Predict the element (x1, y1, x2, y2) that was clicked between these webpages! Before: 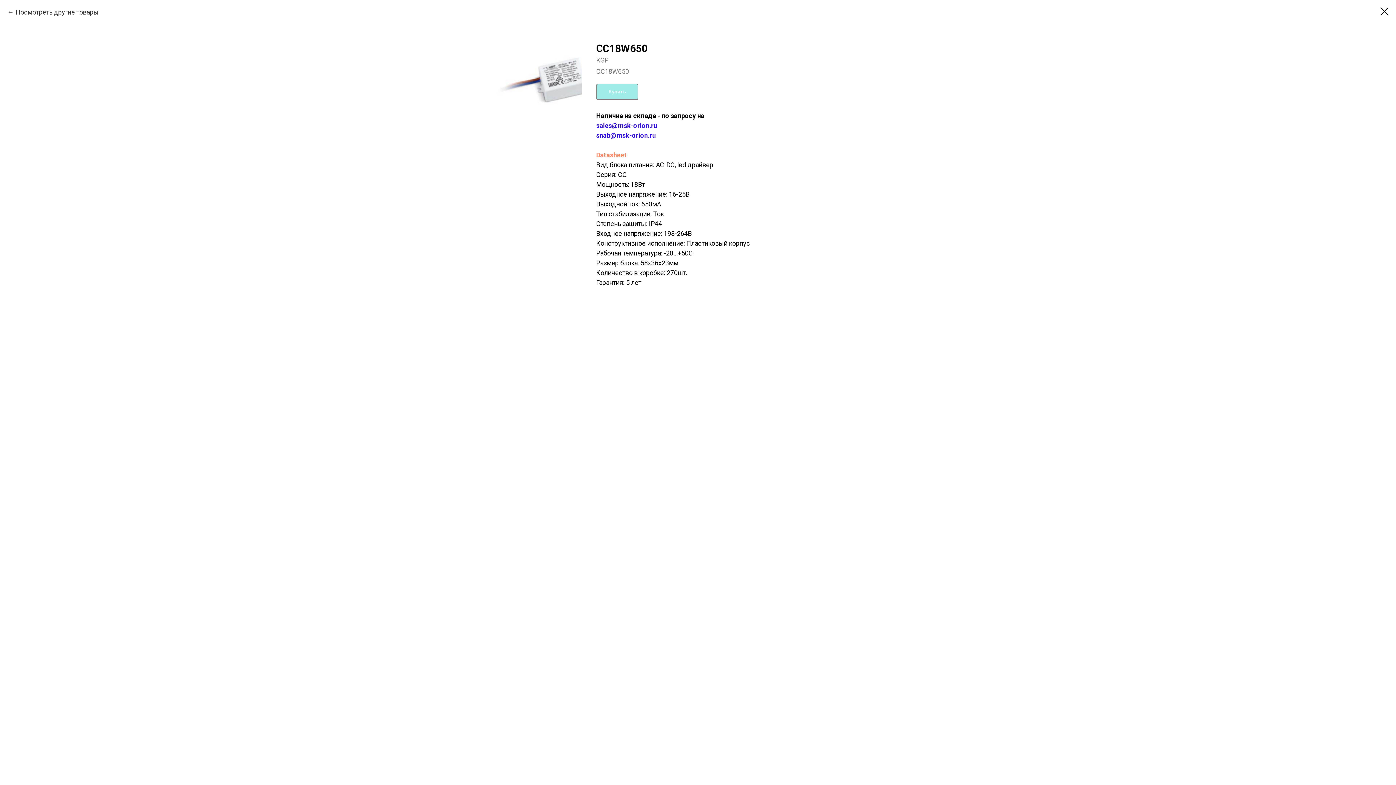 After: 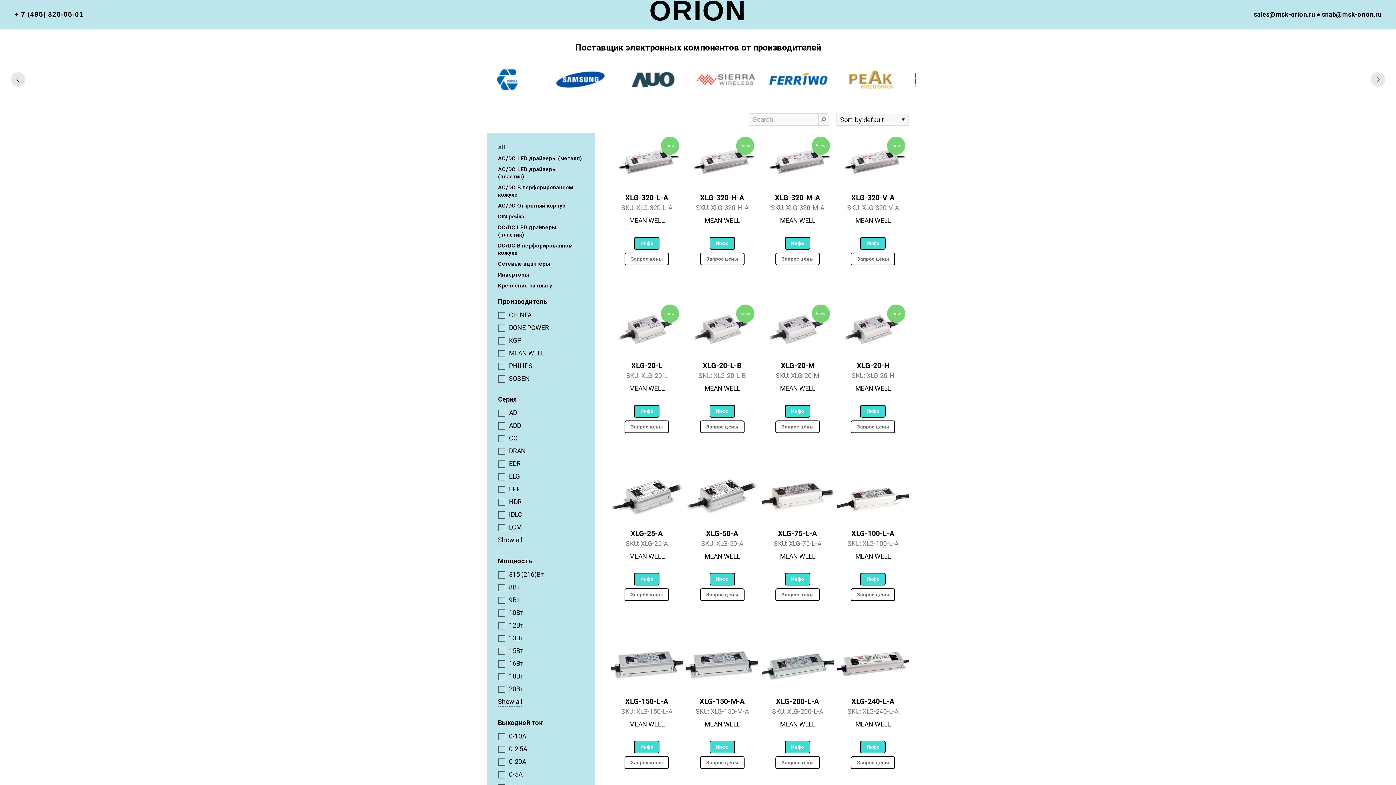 Action: label: Посмотреть другие товары bbox: (7, 7, 98, 17)